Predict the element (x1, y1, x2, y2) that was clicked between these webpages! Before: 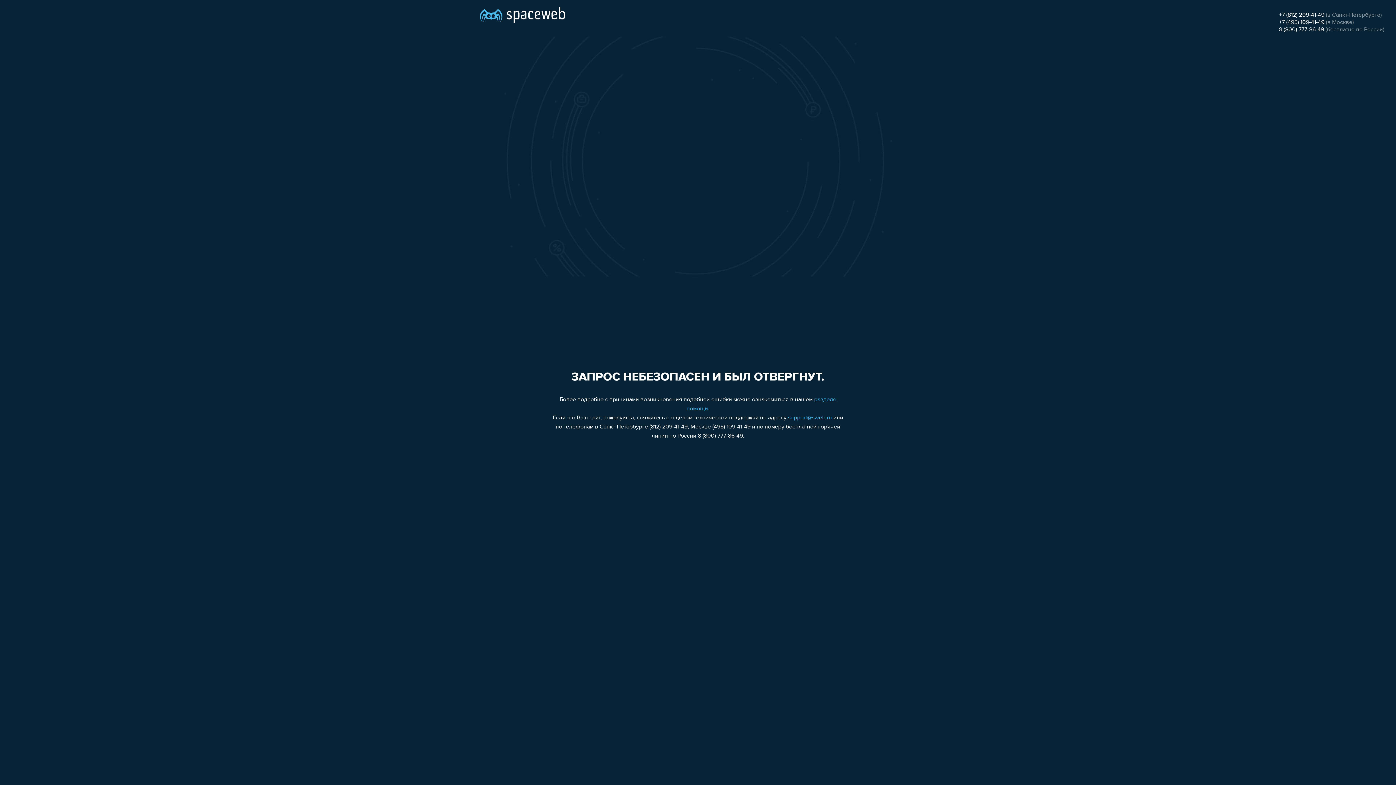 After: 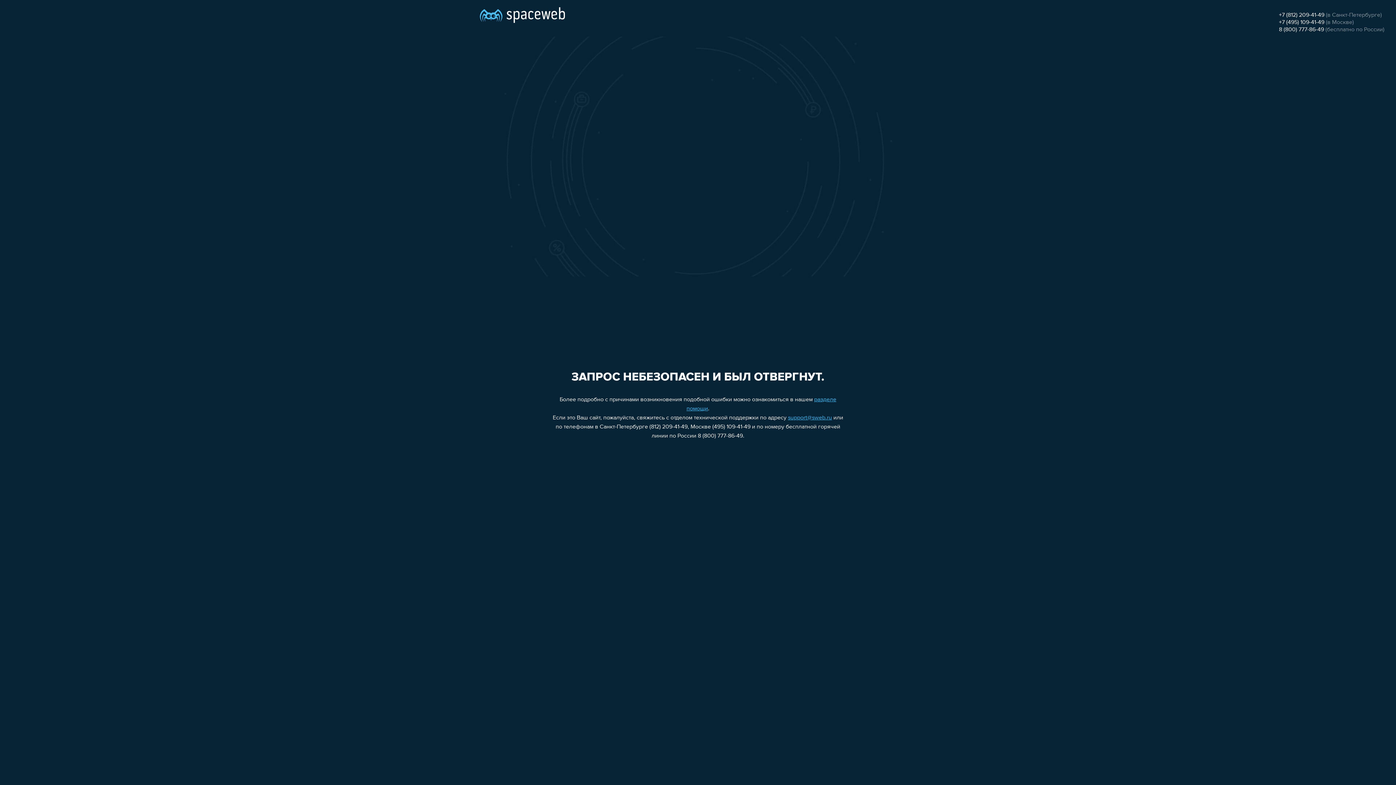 Action: bbox: (1279, 26, 1324, 32) label: 8 (800) 777-86-49